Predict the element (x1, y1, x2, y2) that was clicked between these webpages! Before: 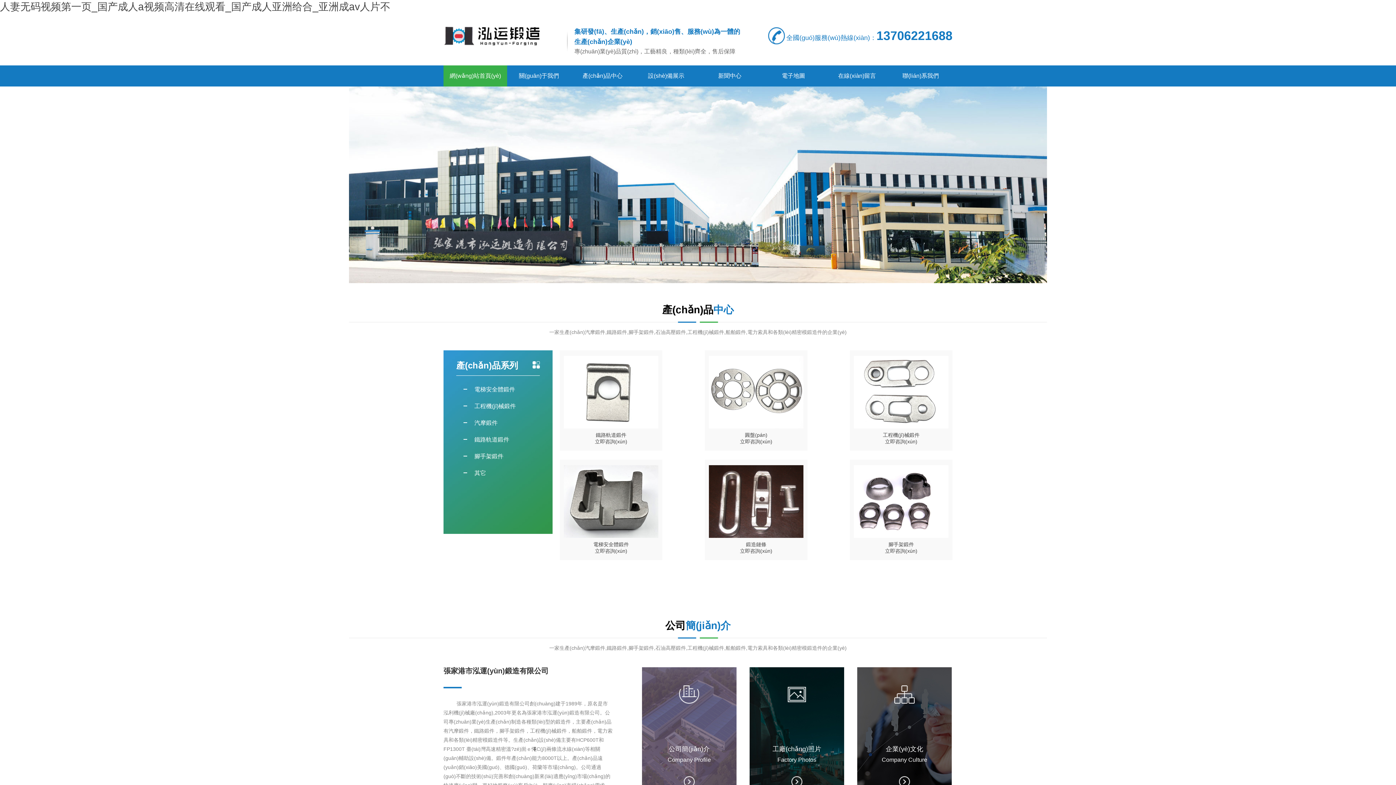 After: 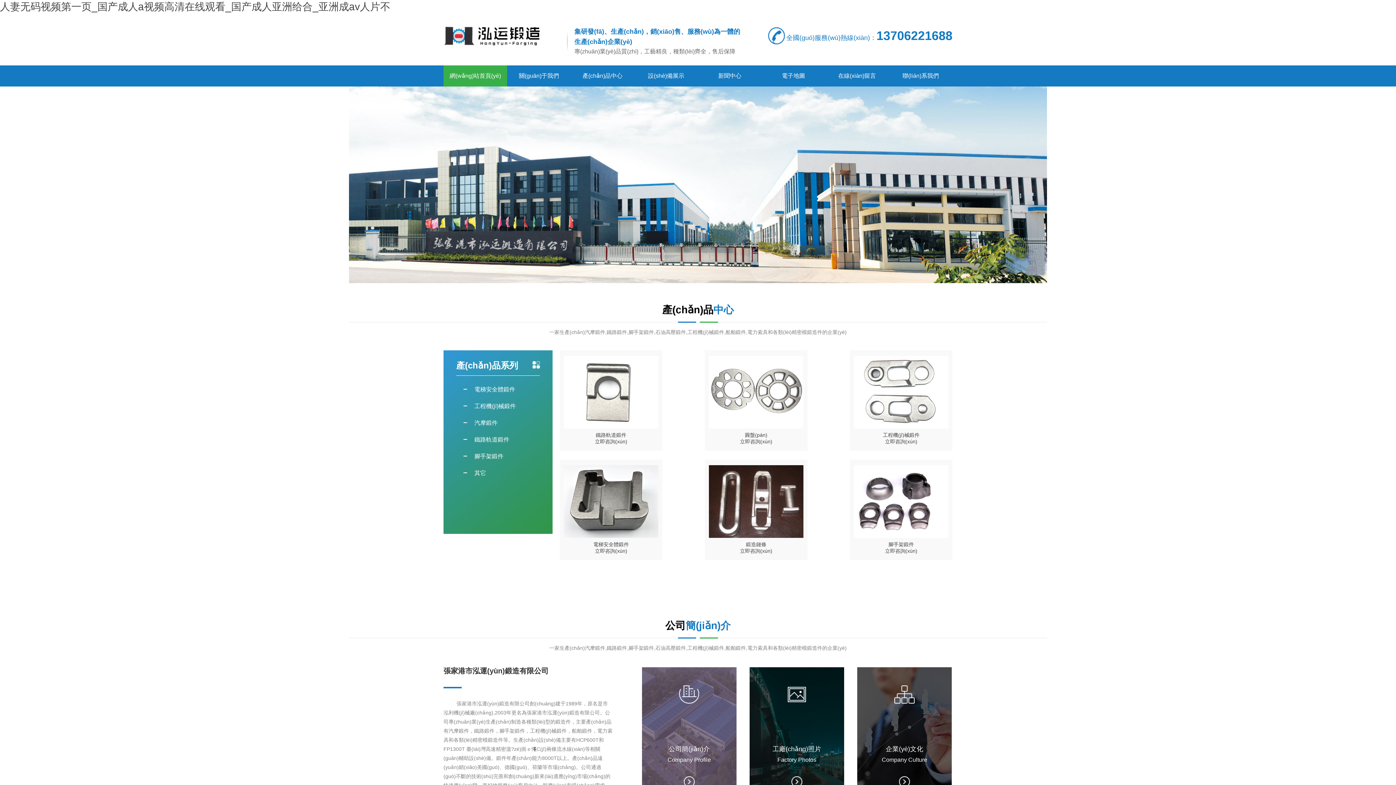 Action: label: 腳手架鍛件 bbox: (854, 541, 948, 548)